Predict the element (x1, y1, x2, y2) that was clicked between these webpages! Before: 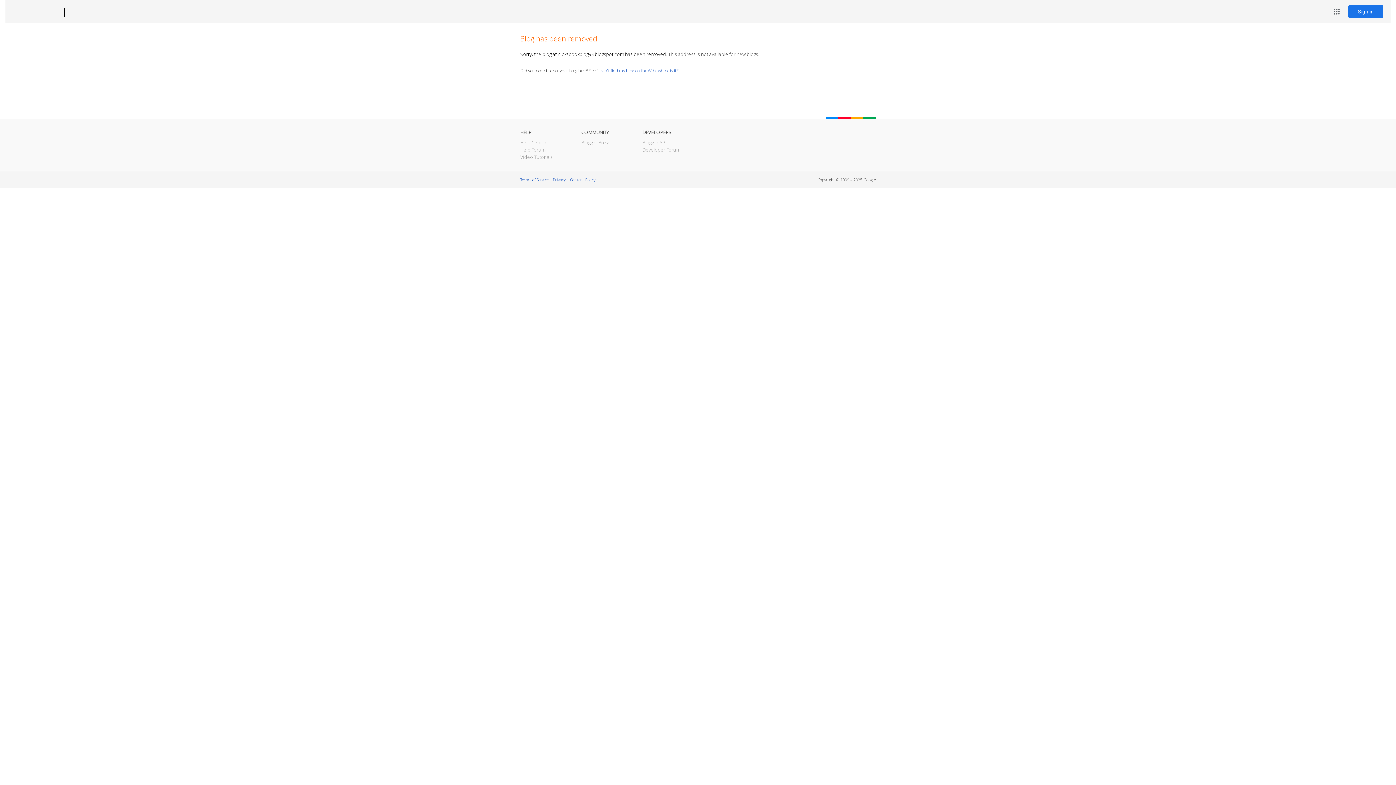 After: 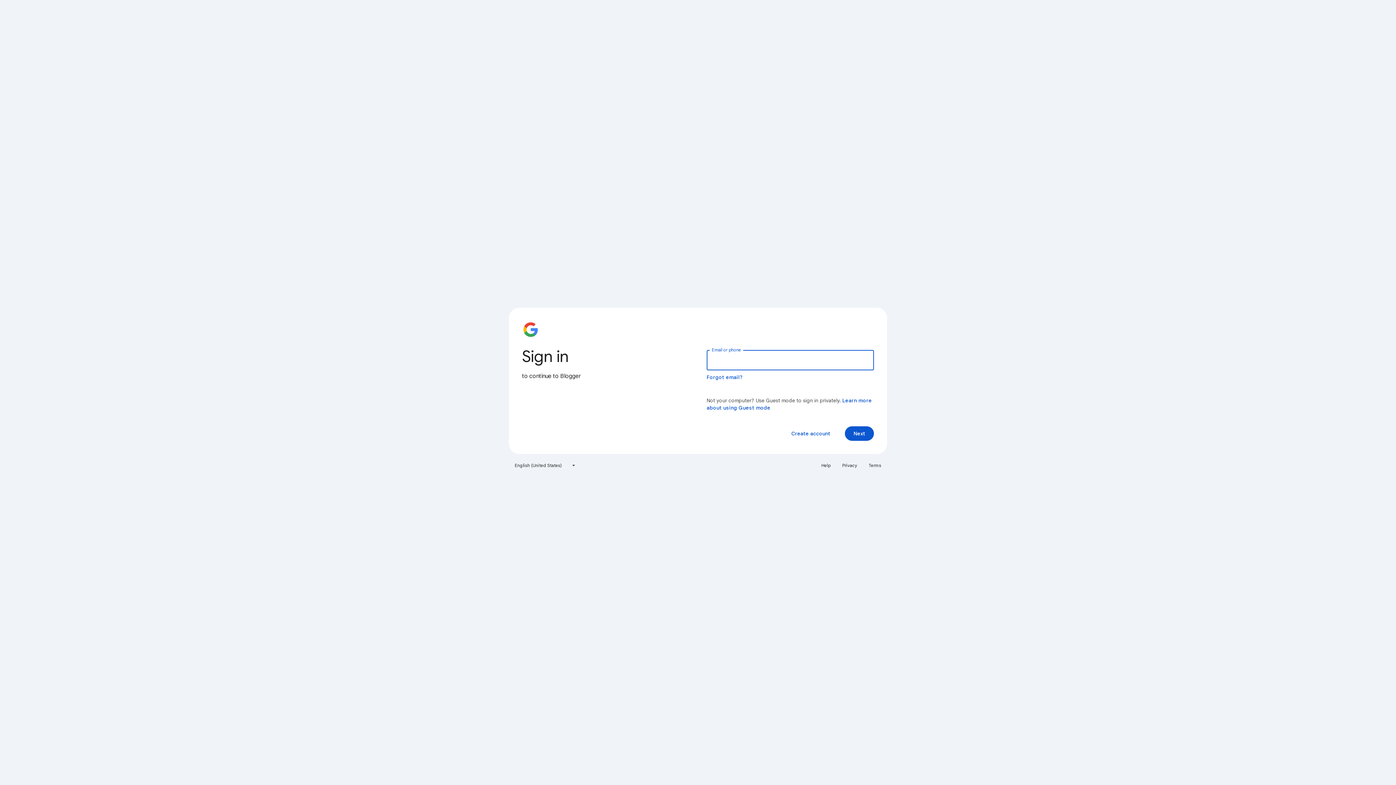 Action: label: Sign in bbox: (1348, 5, 1383, 18)